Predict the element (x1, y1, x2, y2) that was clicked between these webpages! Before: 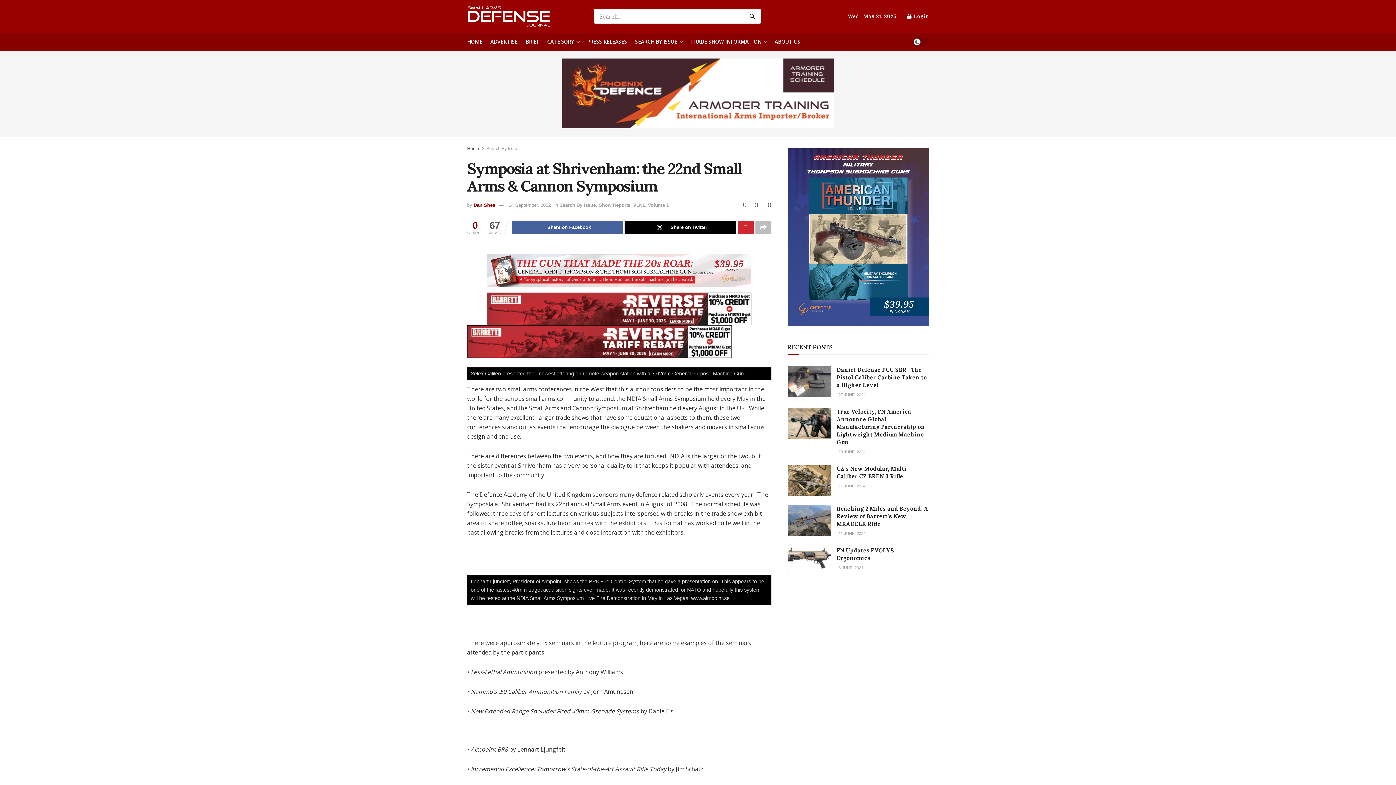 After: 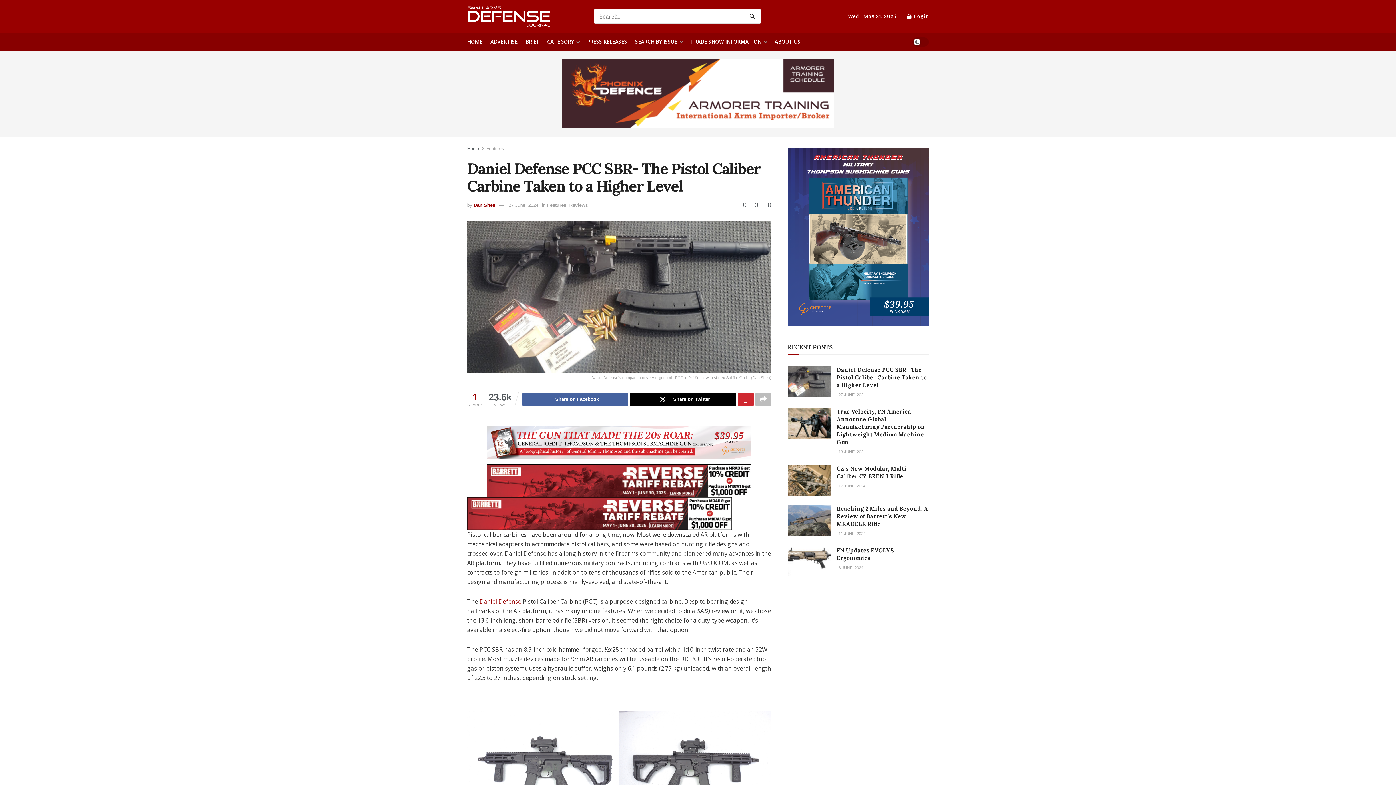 Action: label: Read article: Daniel Defense PCC SBR- The Pistol Caliber Carbine Taken to a Higher Level bbox: (787, 366, 831, 397)